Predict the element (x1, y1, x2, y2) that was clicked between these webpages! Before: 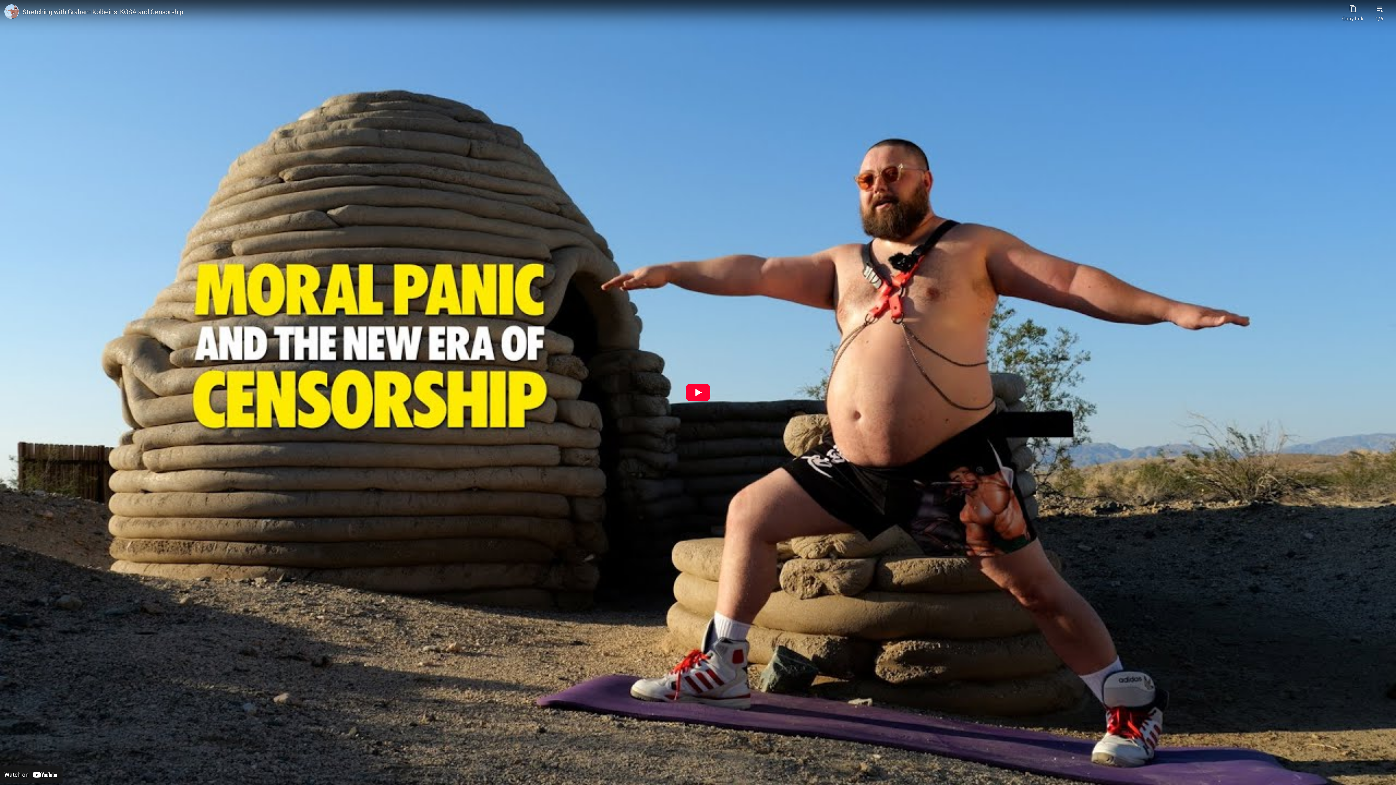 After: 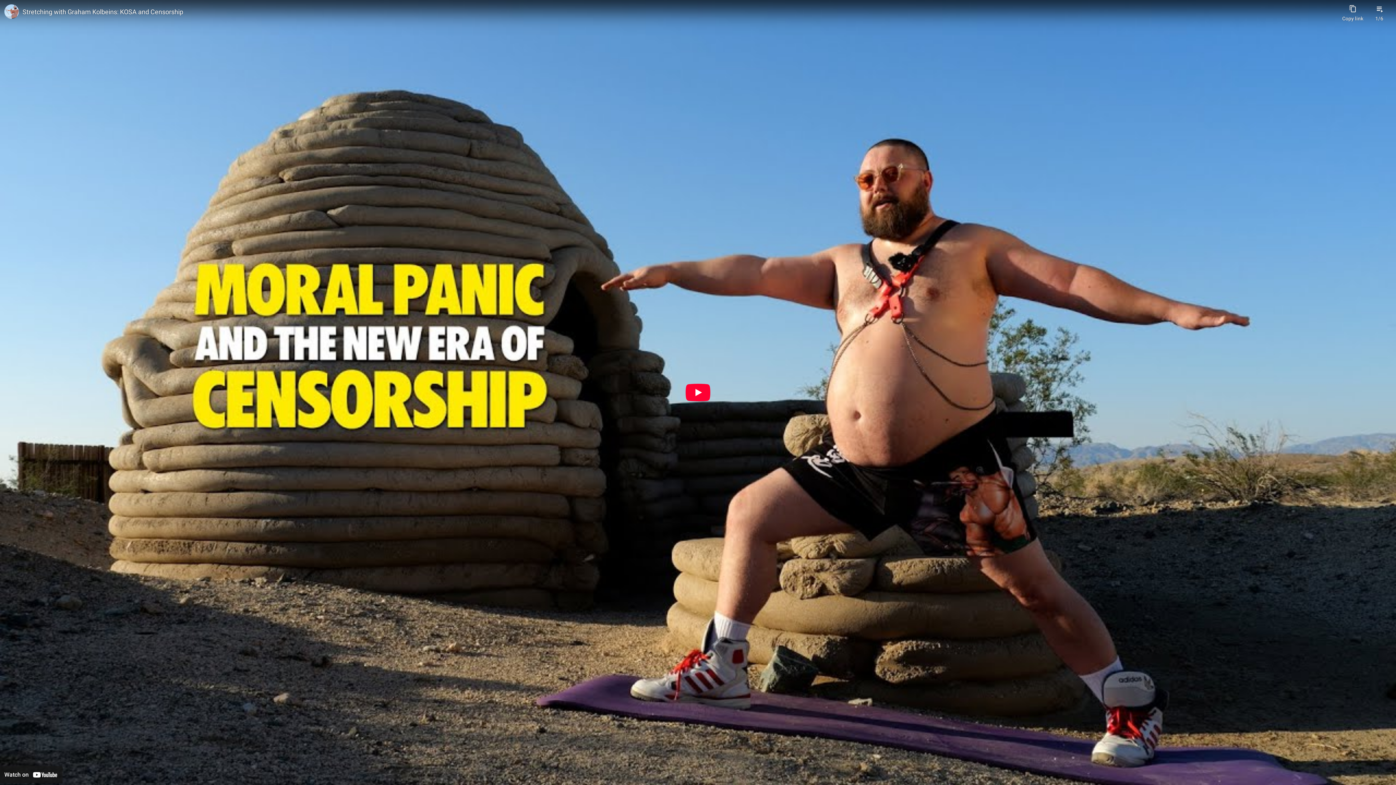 Action: label: Stretching with Graham Kolbeins: KOSA and Censorship bbox: (22, 7, 1338, 16)